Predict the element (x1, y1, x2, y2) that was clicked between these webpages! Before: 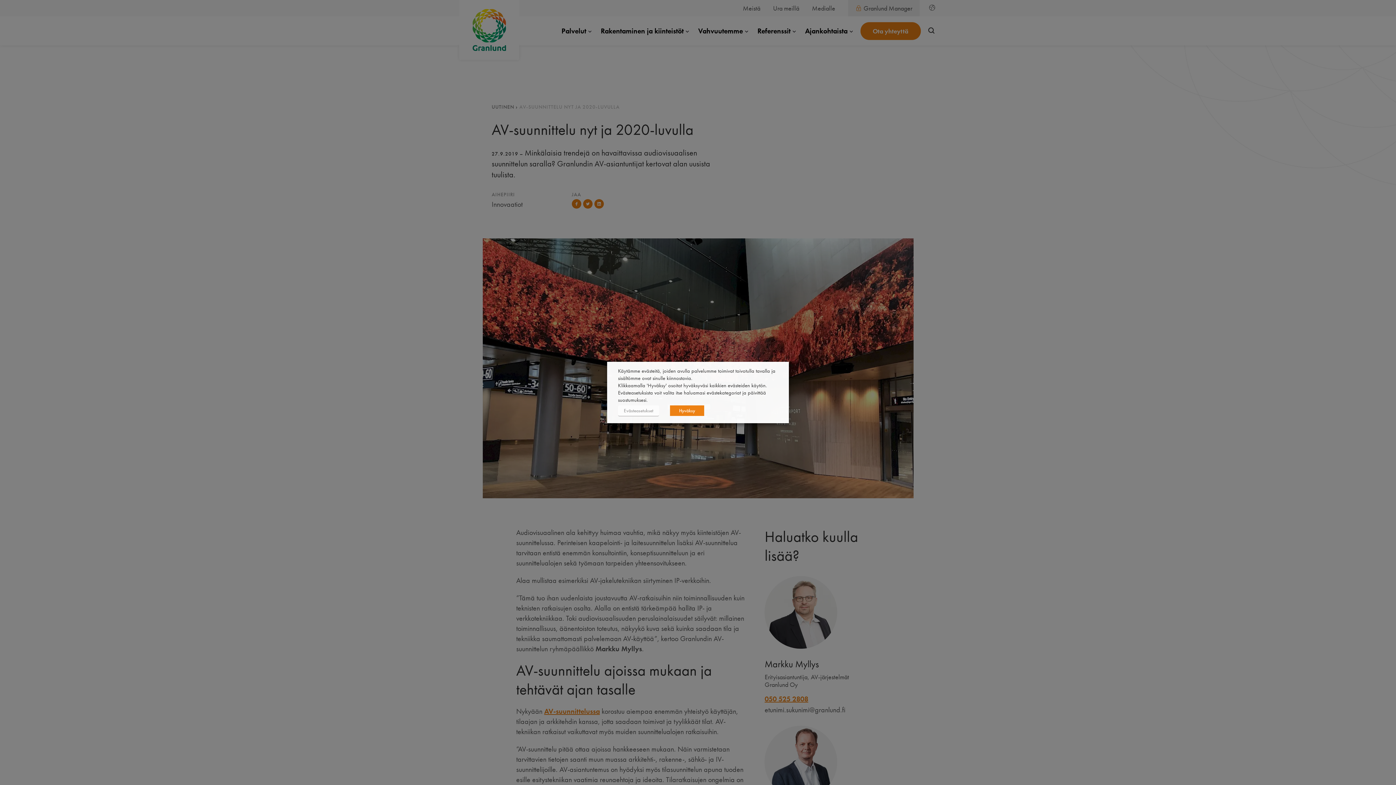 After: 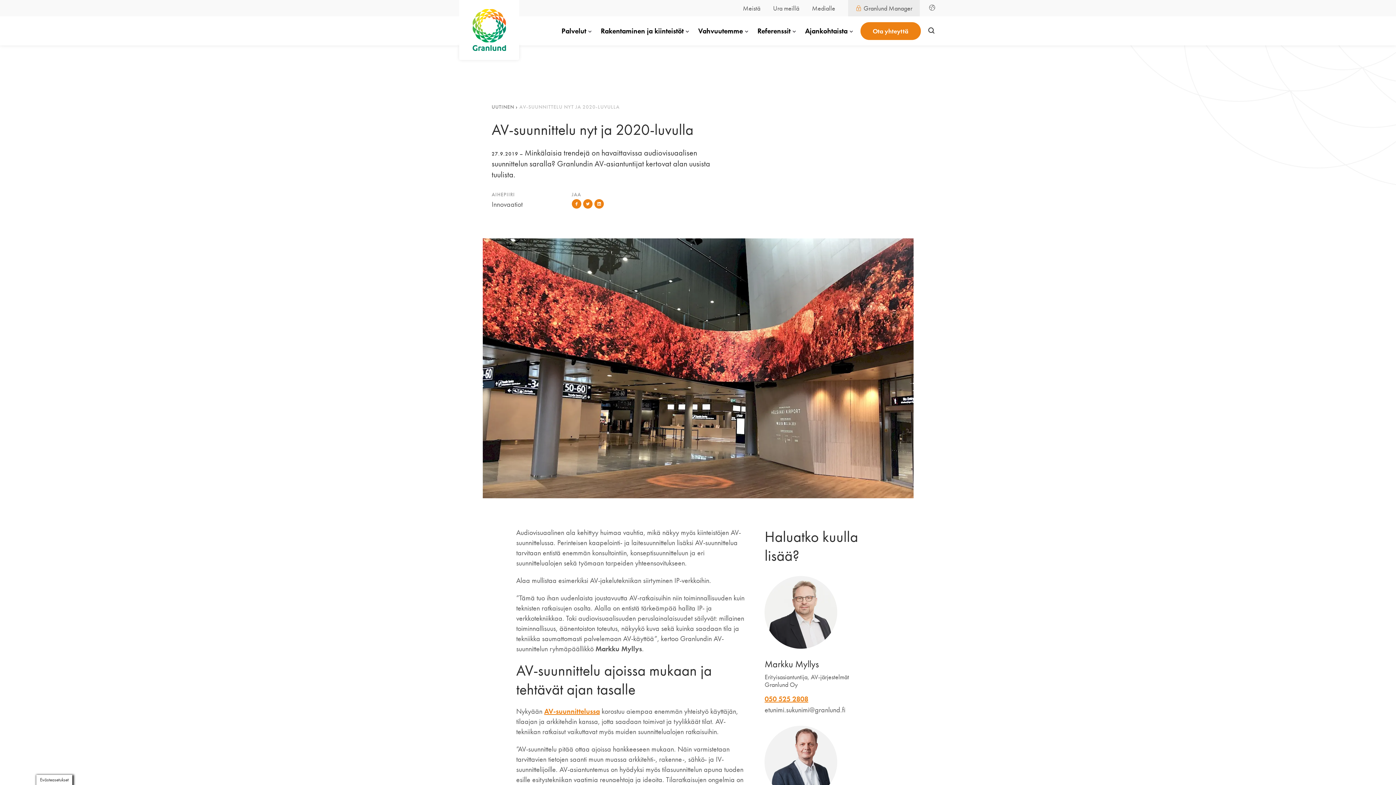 Action: label: Hyväksy bbox: (670, 405, 704, 416)